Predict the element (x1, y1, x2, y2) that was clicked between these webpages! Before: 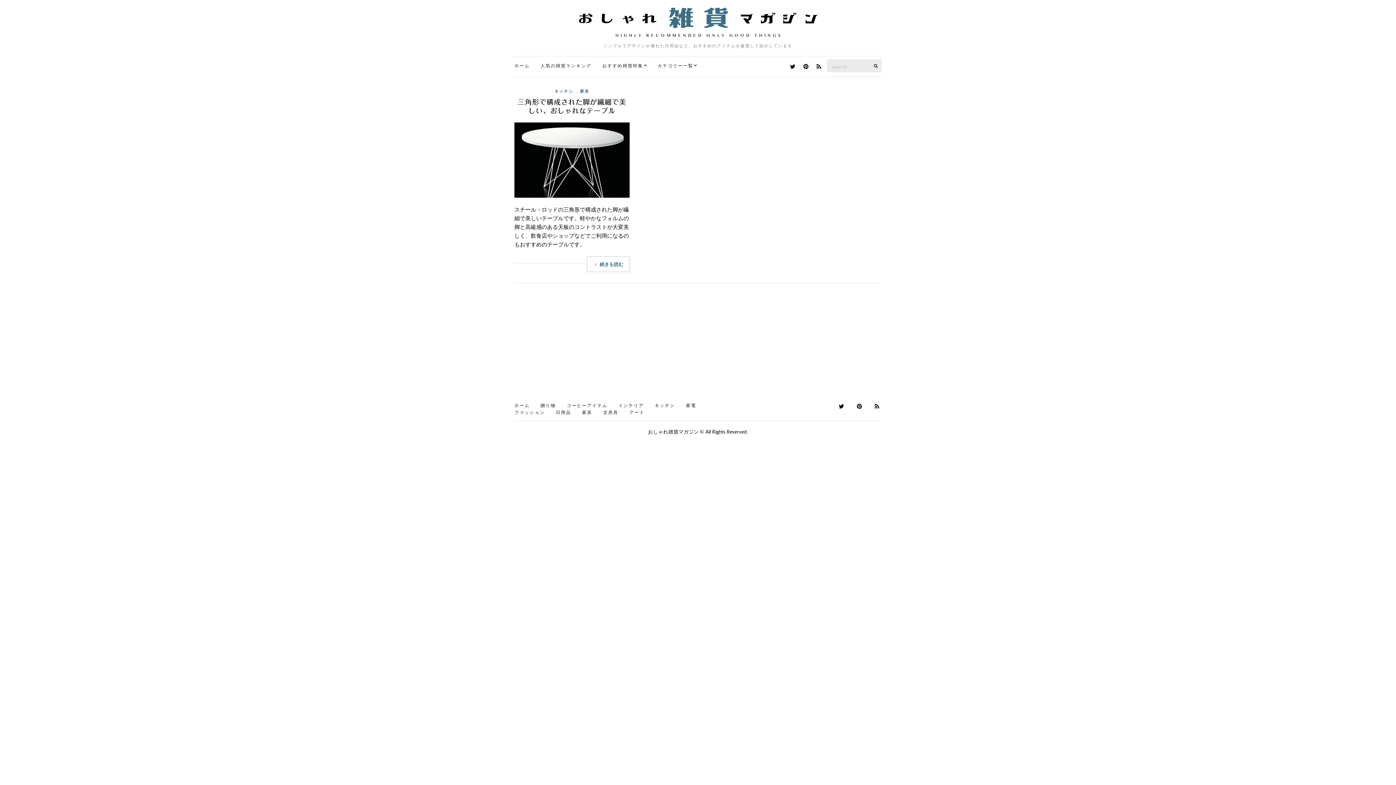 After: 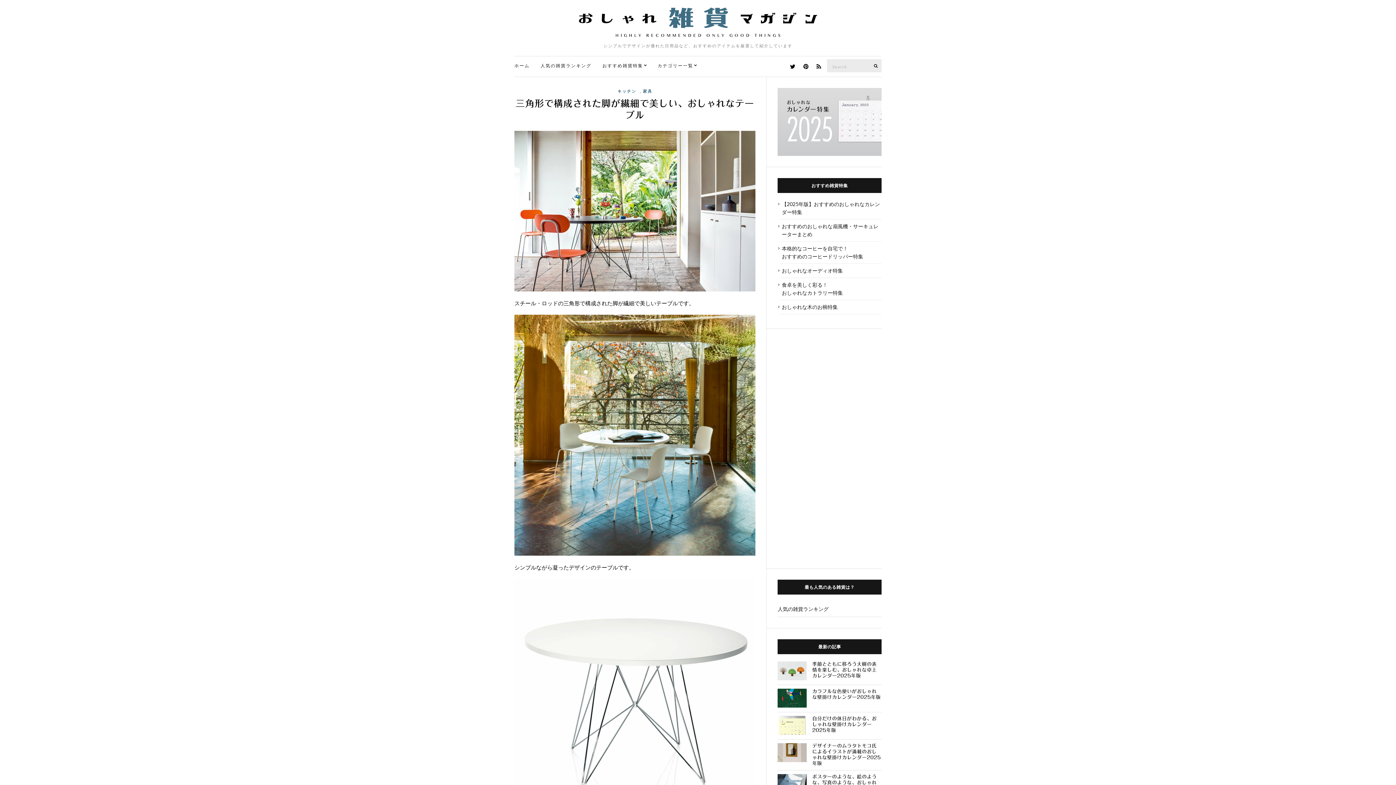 Action: bbox: (514, 156, 629, 162)